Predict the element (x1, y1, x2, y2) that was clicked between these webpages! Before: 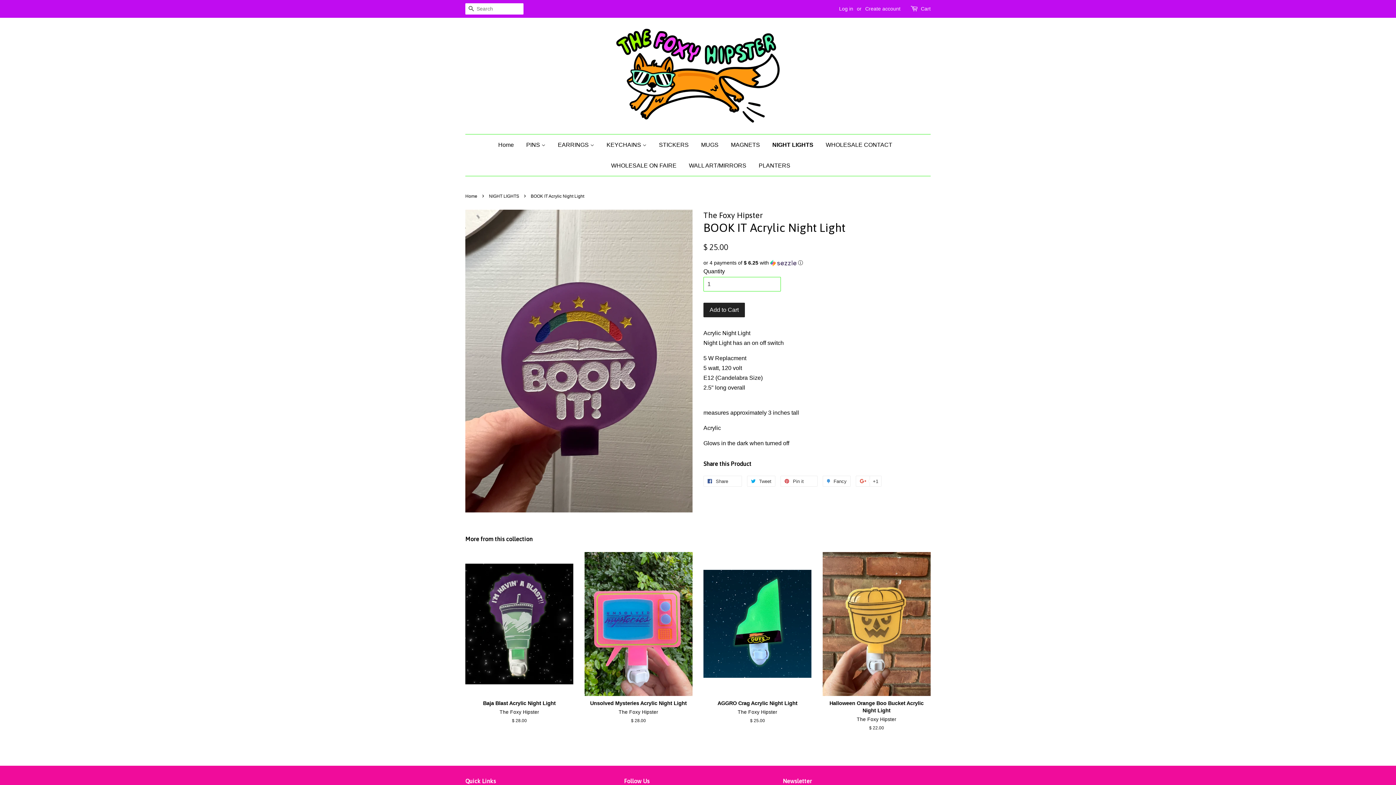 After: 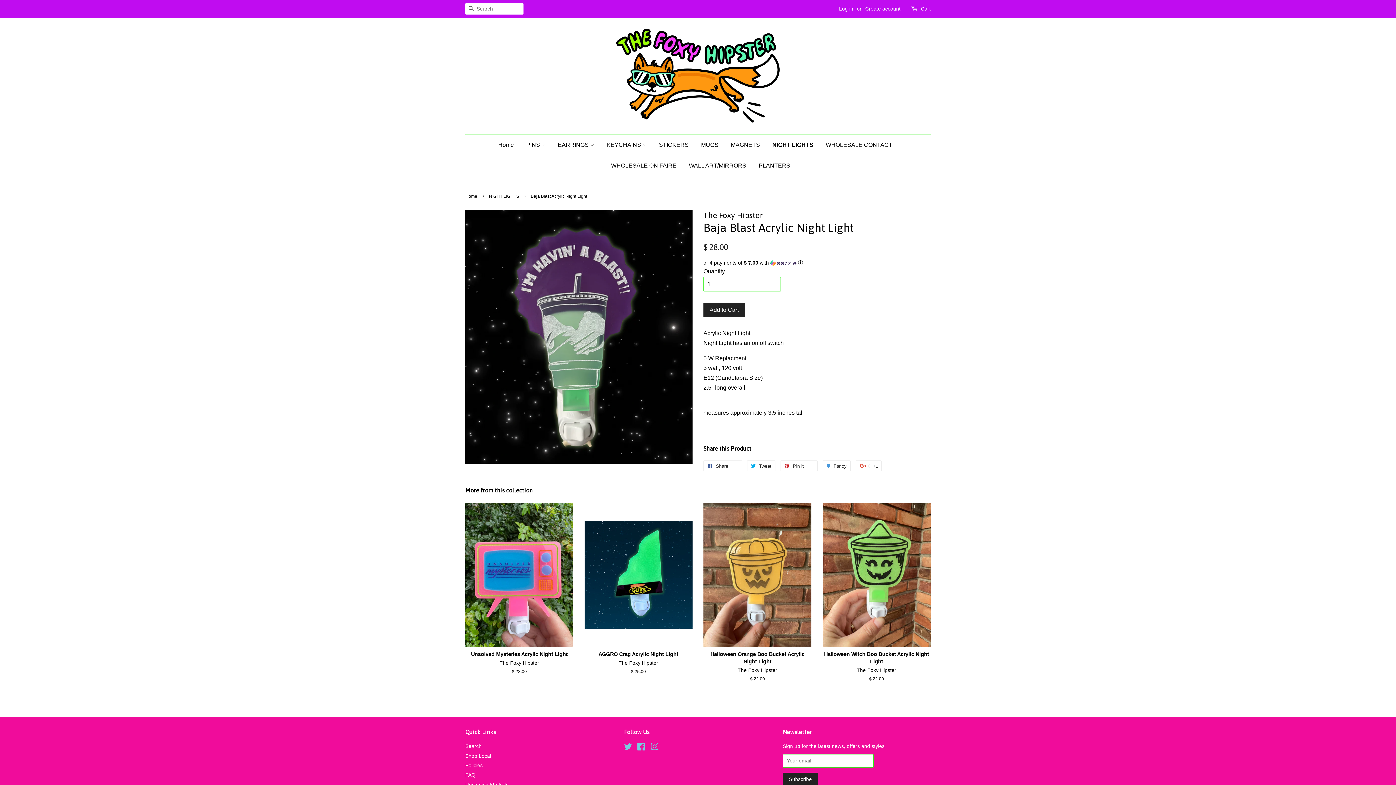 Action: label: Baja Blast Acrylic Night Light

The Foxy Hipster

Regular price
$ 28.00 bbox: (465, 552, 573, 737)